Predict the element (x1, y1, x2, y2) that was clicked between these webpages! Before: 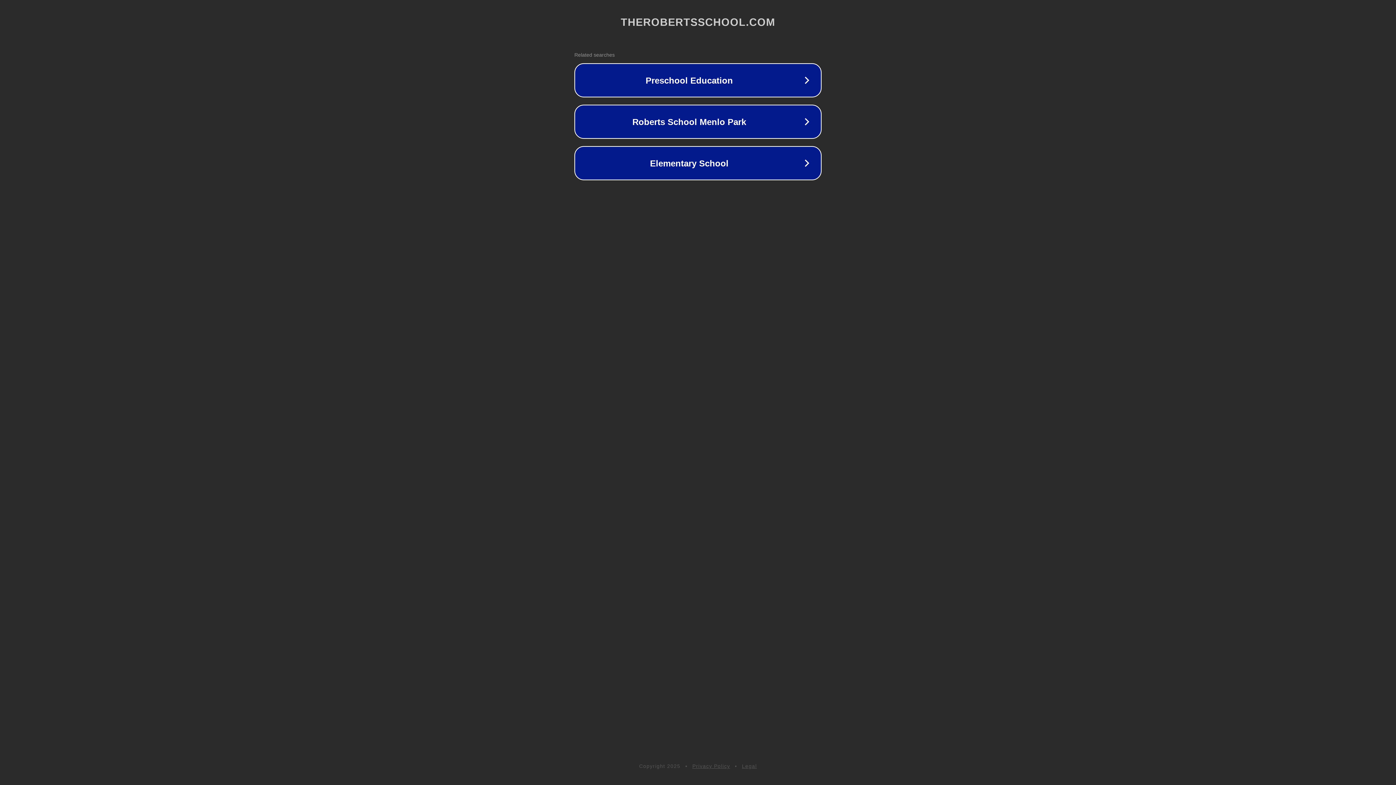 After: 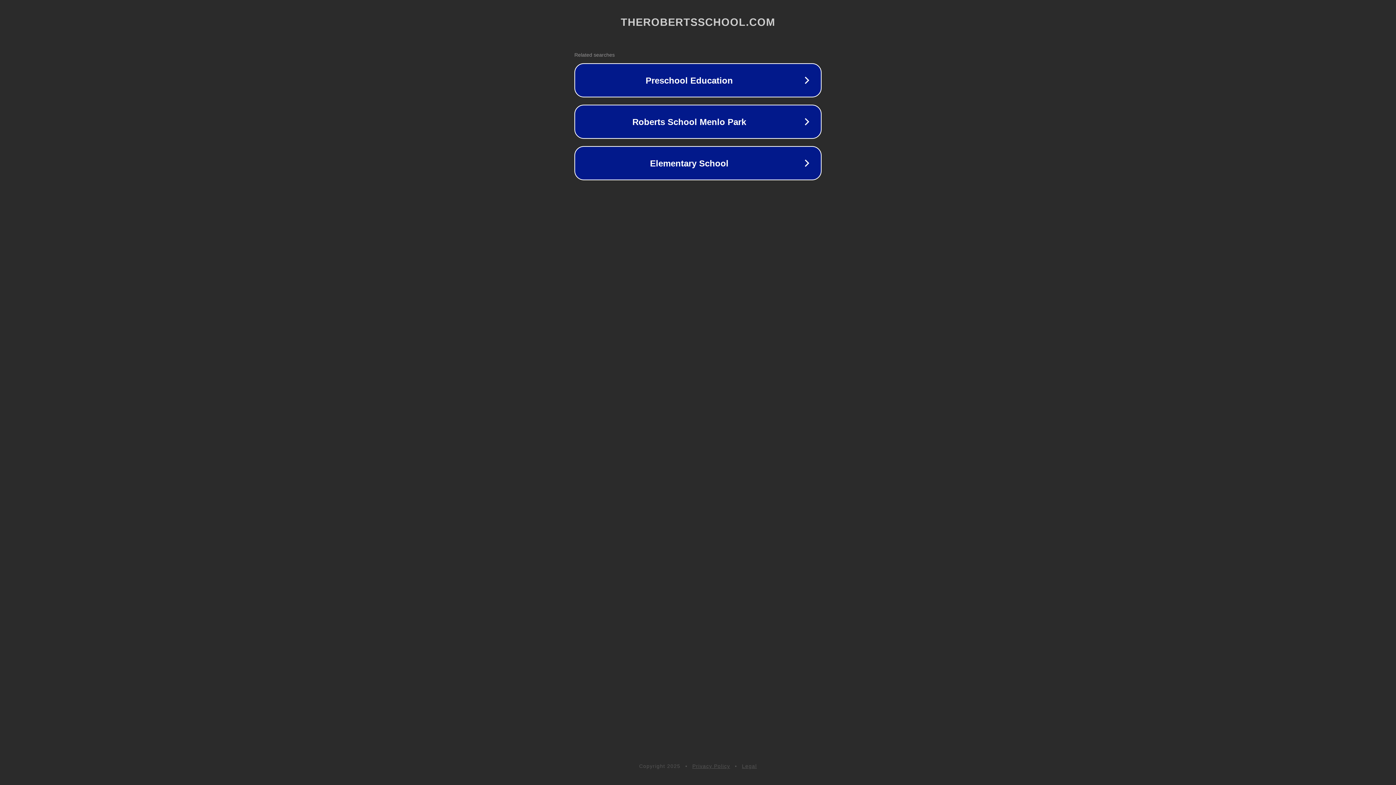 Action: label: Legal bbox: (742, 763, 757, 769)